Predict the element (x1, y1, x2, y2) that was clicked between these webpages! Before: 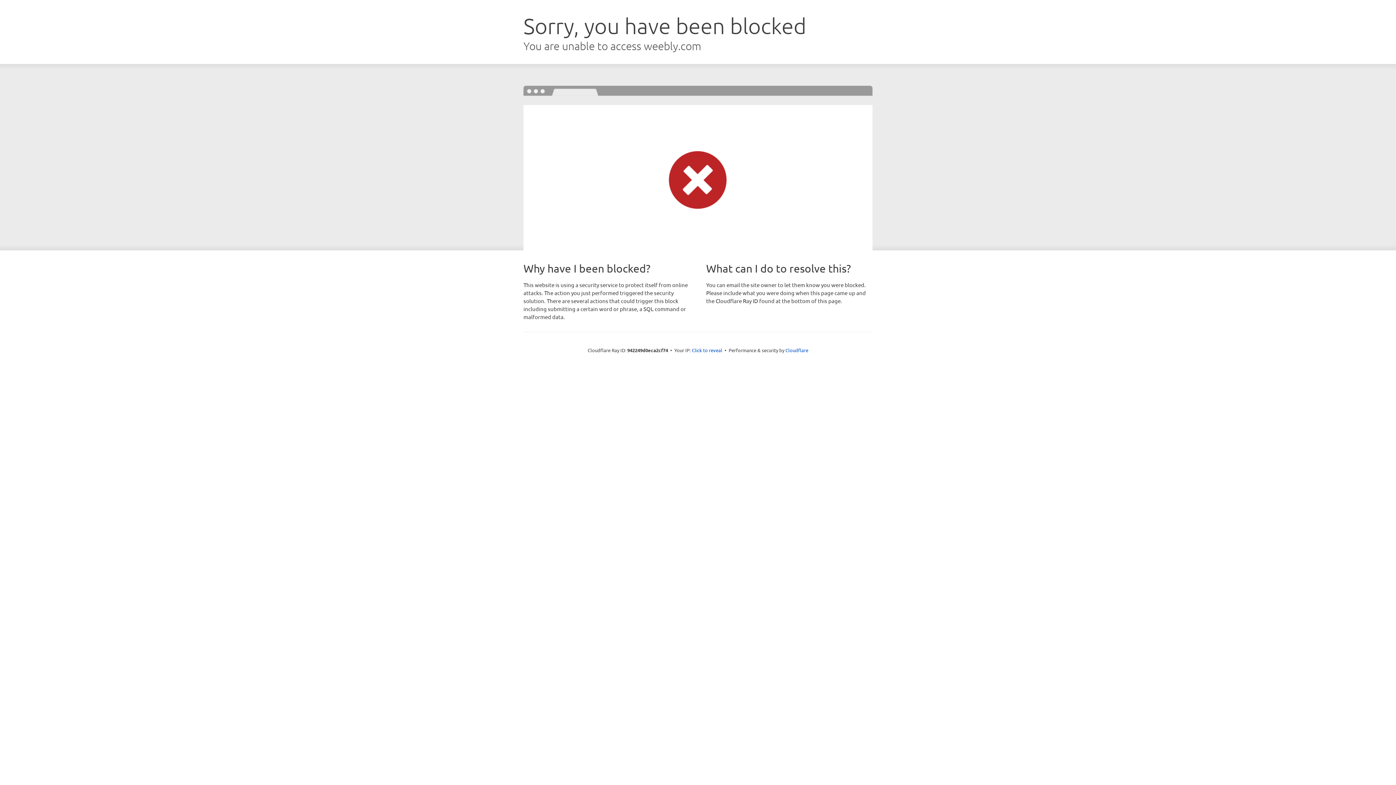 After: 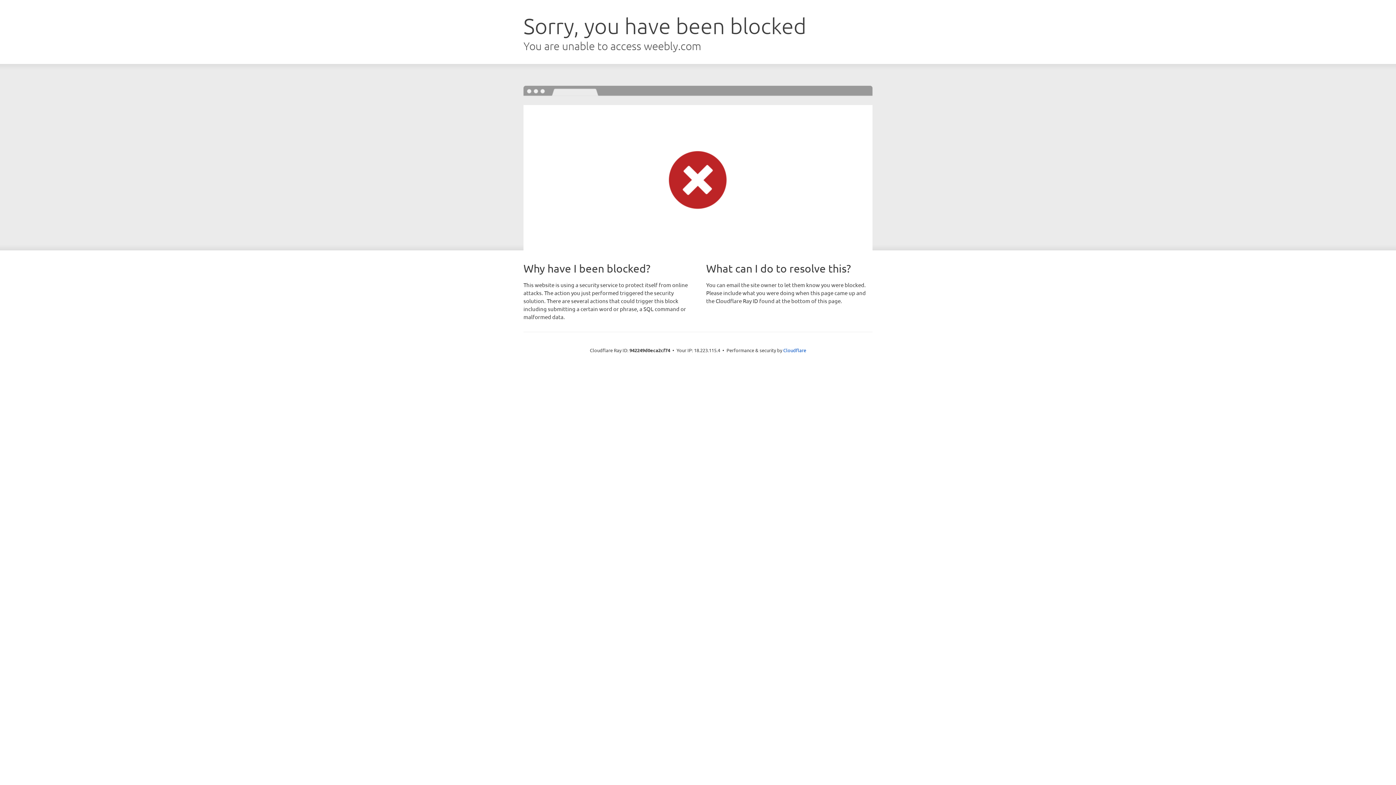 Action: label: Click to reveal bbox: (692, 346, 722, 353)